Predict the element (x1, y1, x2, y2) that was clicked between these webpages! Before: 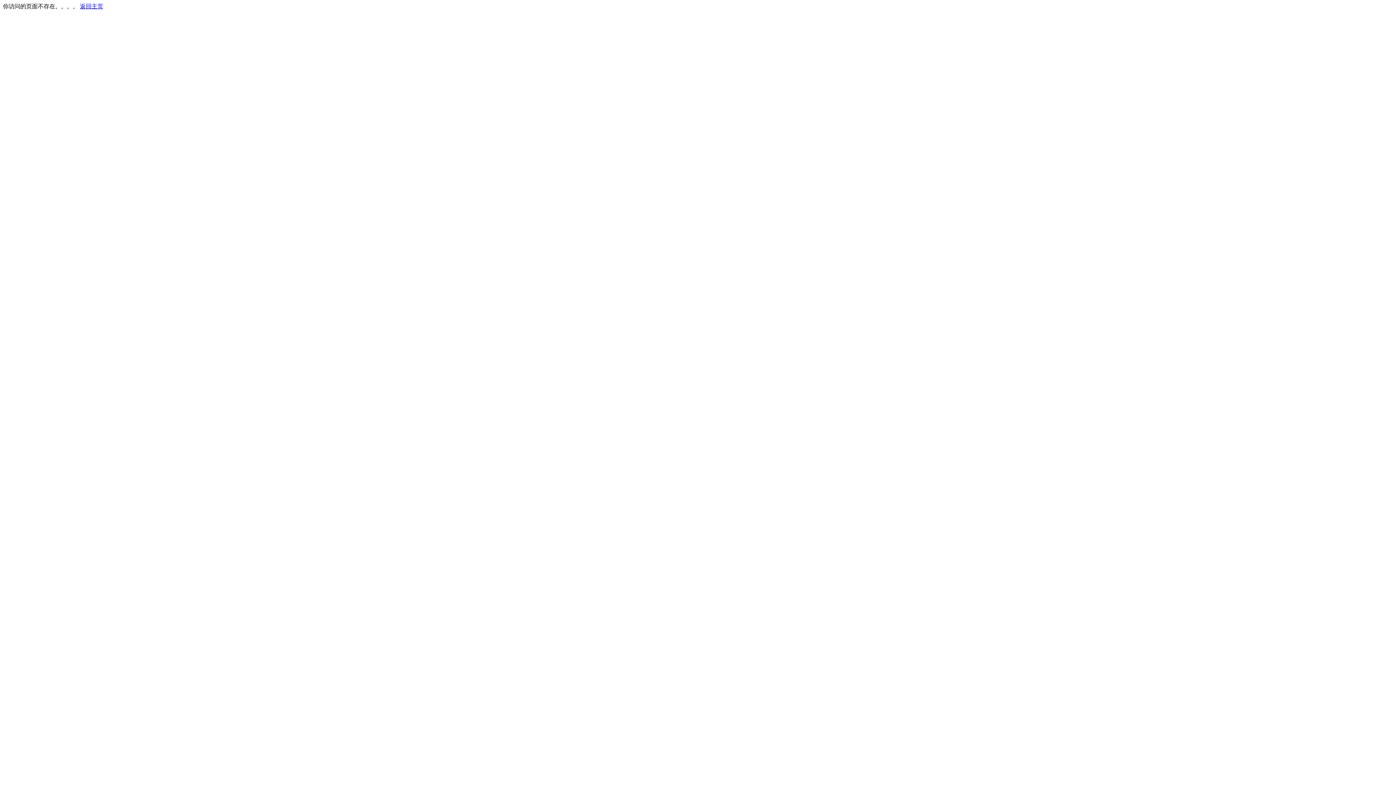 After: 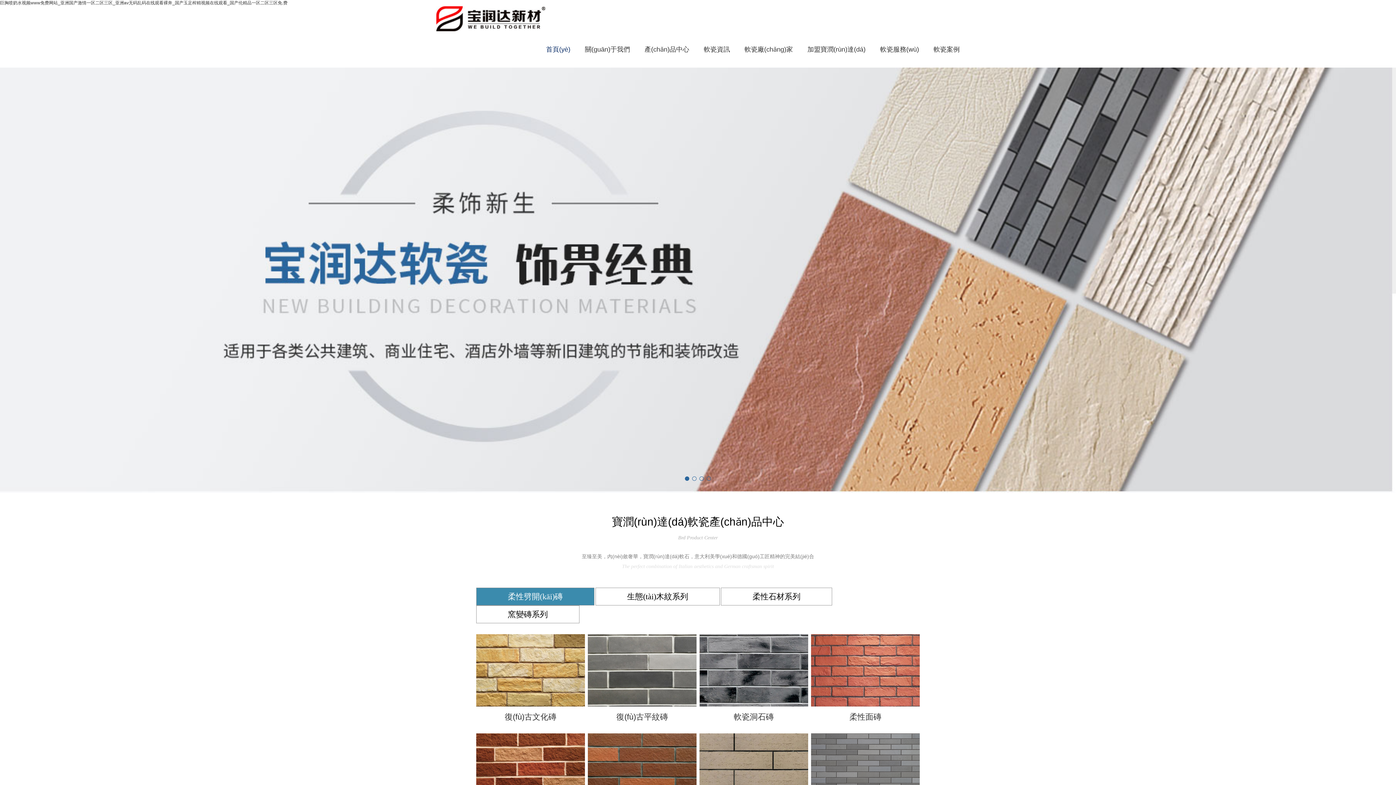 Action: label: 返回主页 bbox: (80, 3, 103, 9)